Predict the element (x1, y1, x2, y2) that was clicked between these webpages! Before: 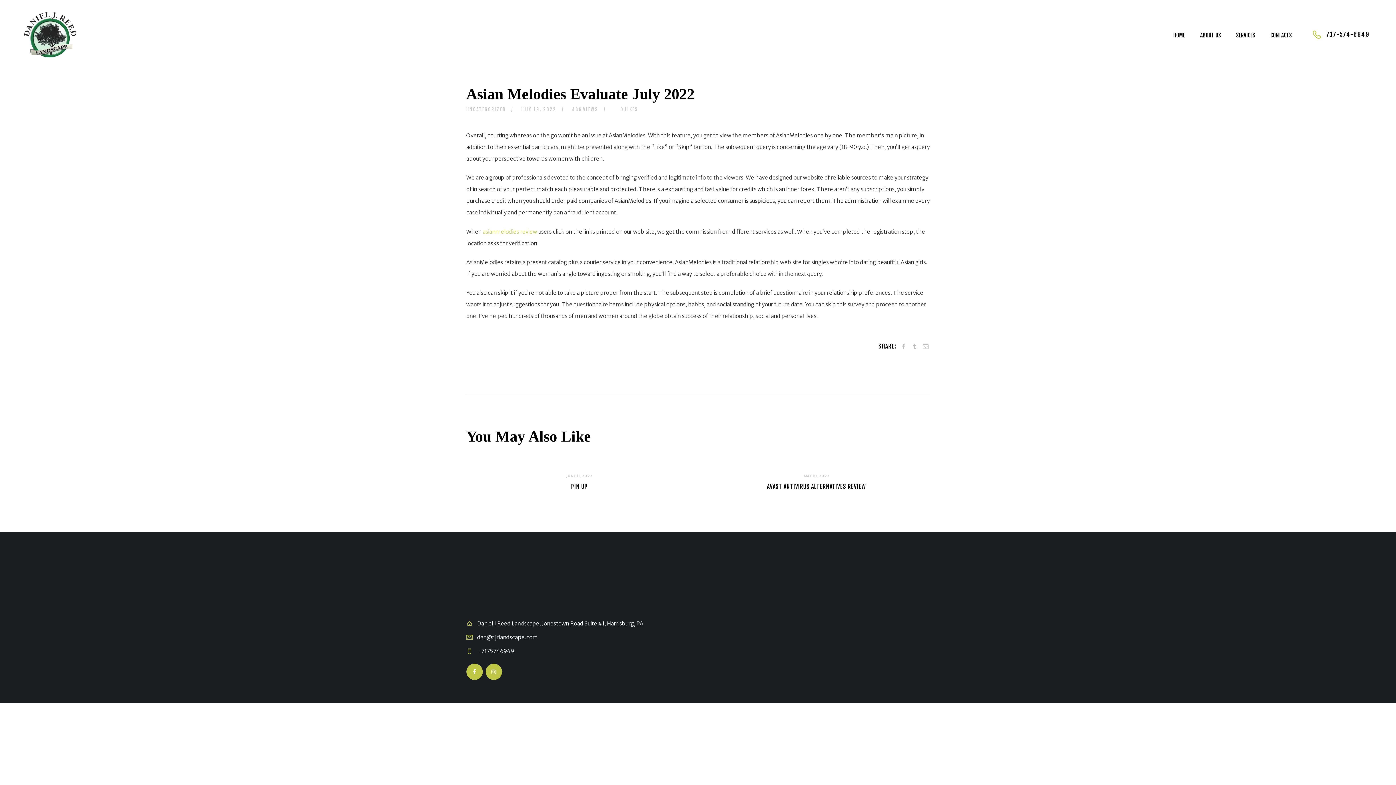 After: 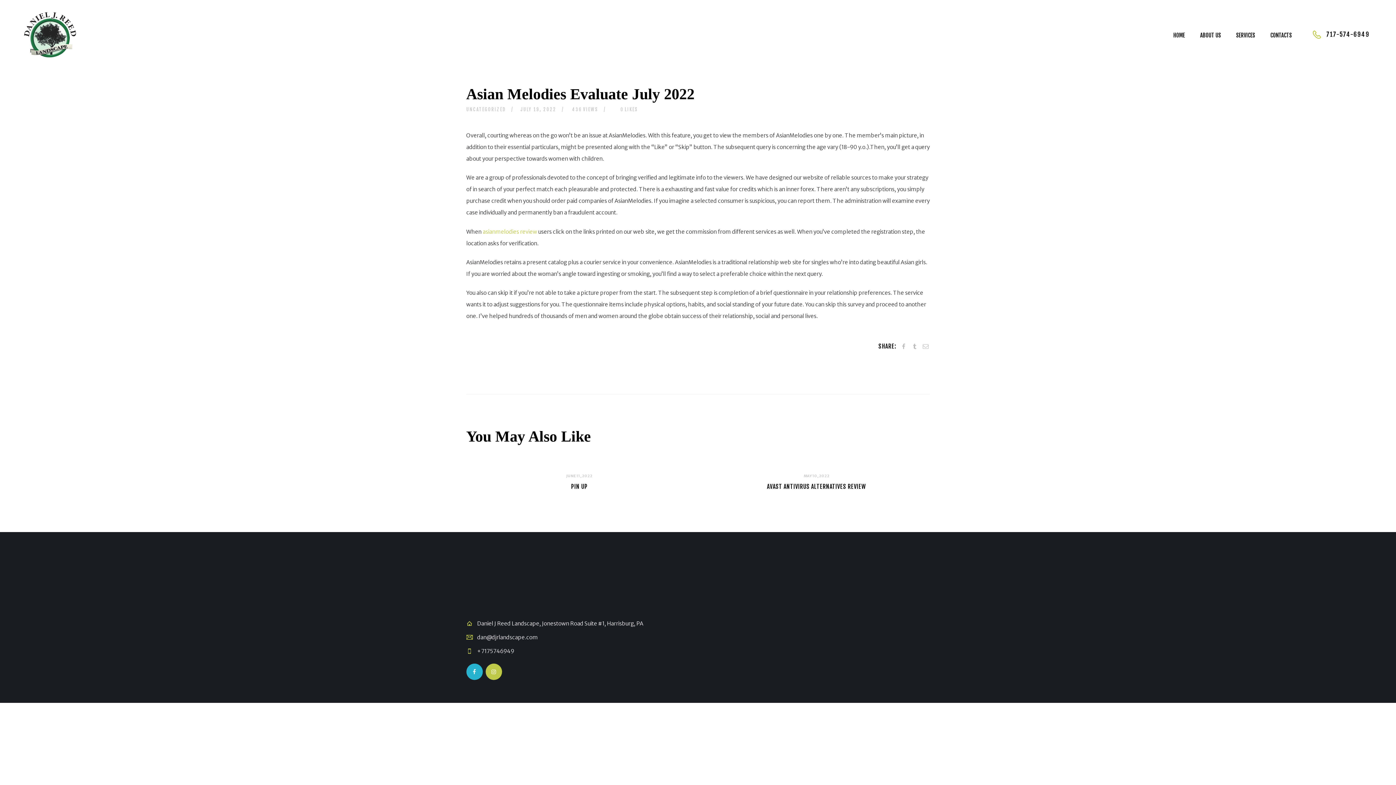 Action: bbox: (466, 664, 482, 680)